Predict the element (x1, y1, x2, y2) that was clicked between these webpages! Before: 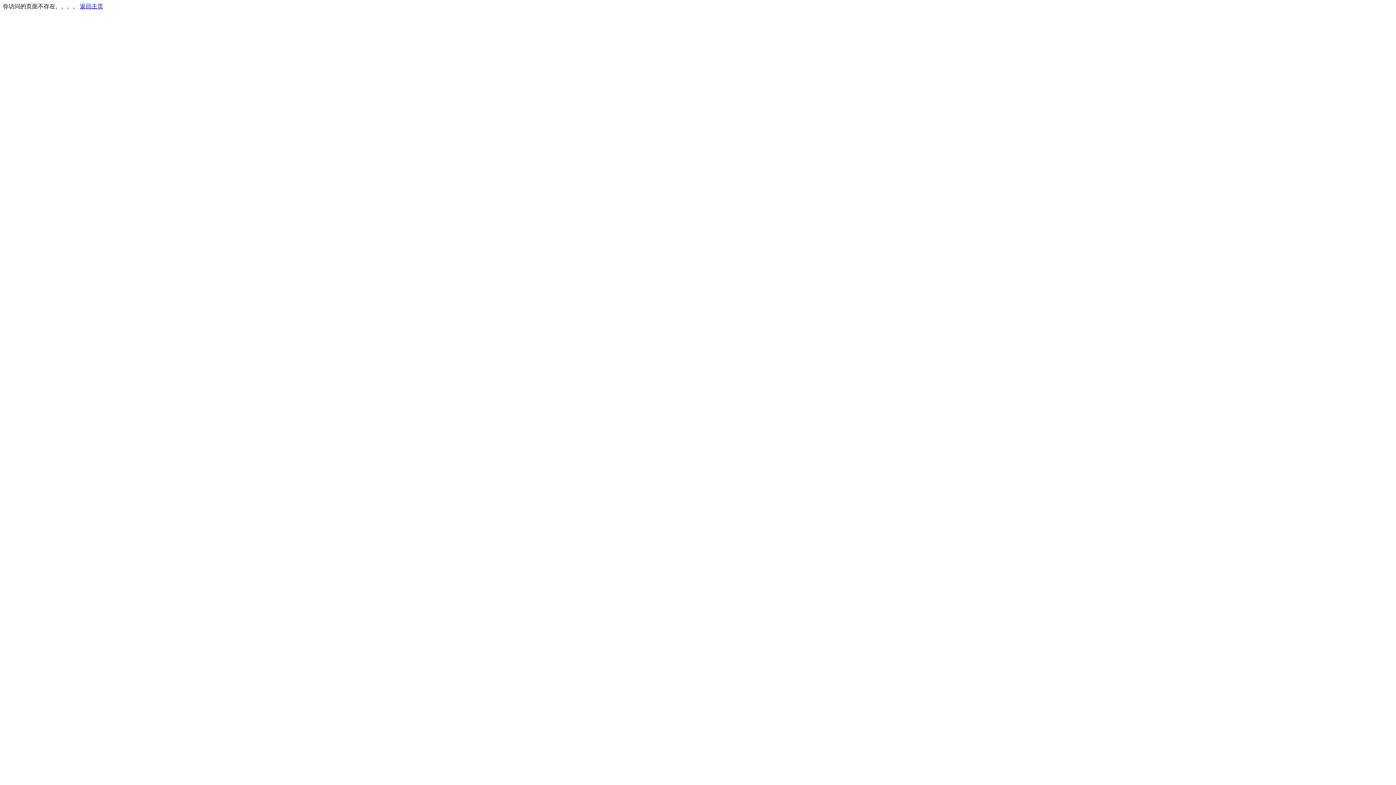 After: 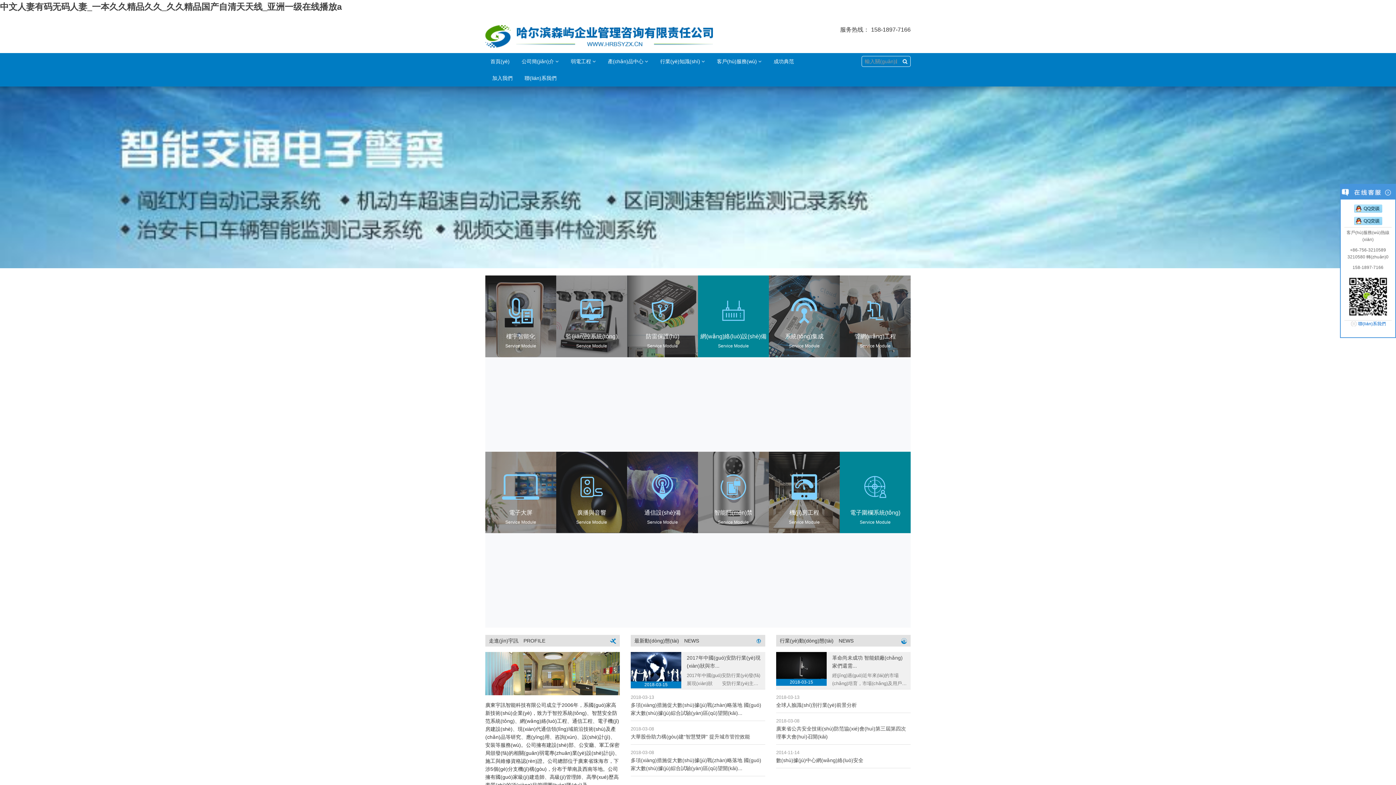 Action: bbox: (80, 3, 103, 9) label: 返回主页